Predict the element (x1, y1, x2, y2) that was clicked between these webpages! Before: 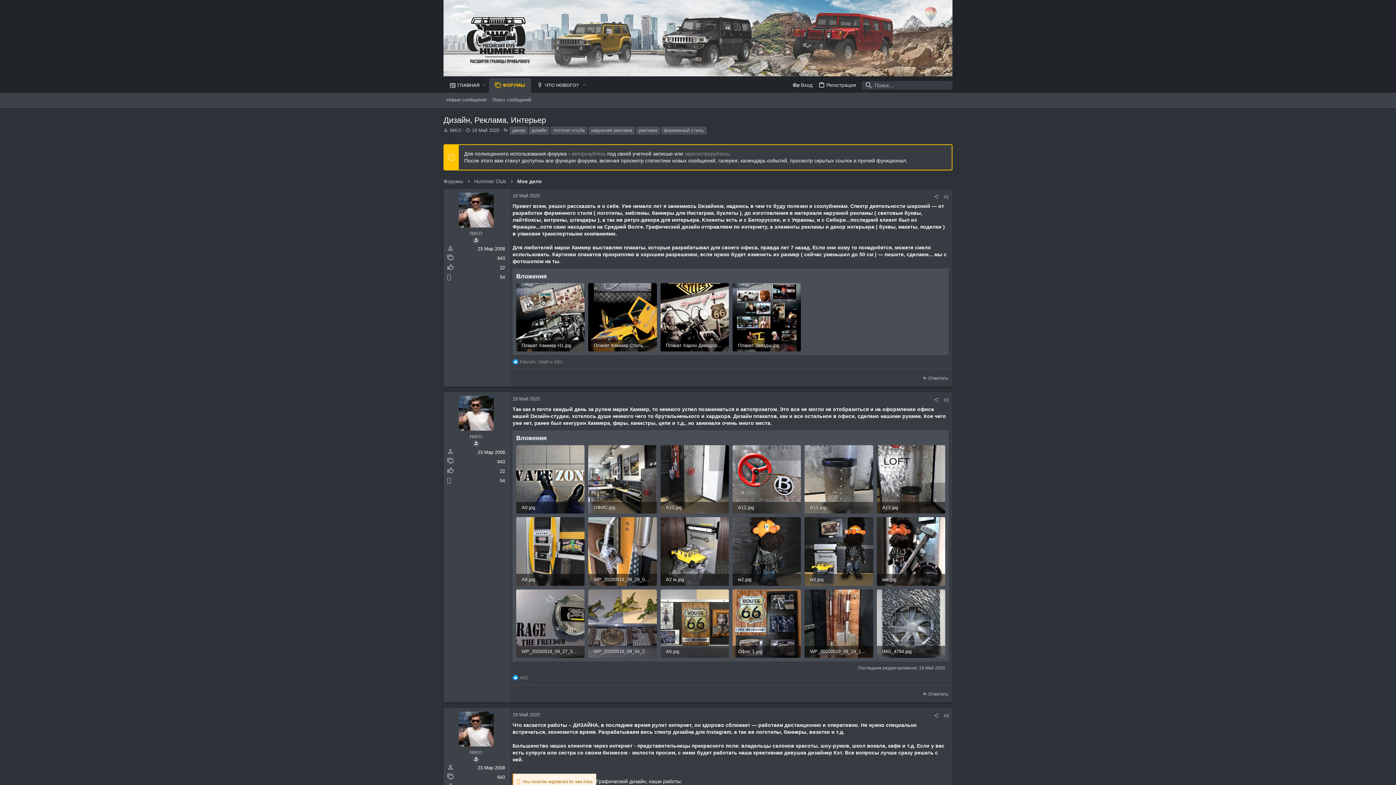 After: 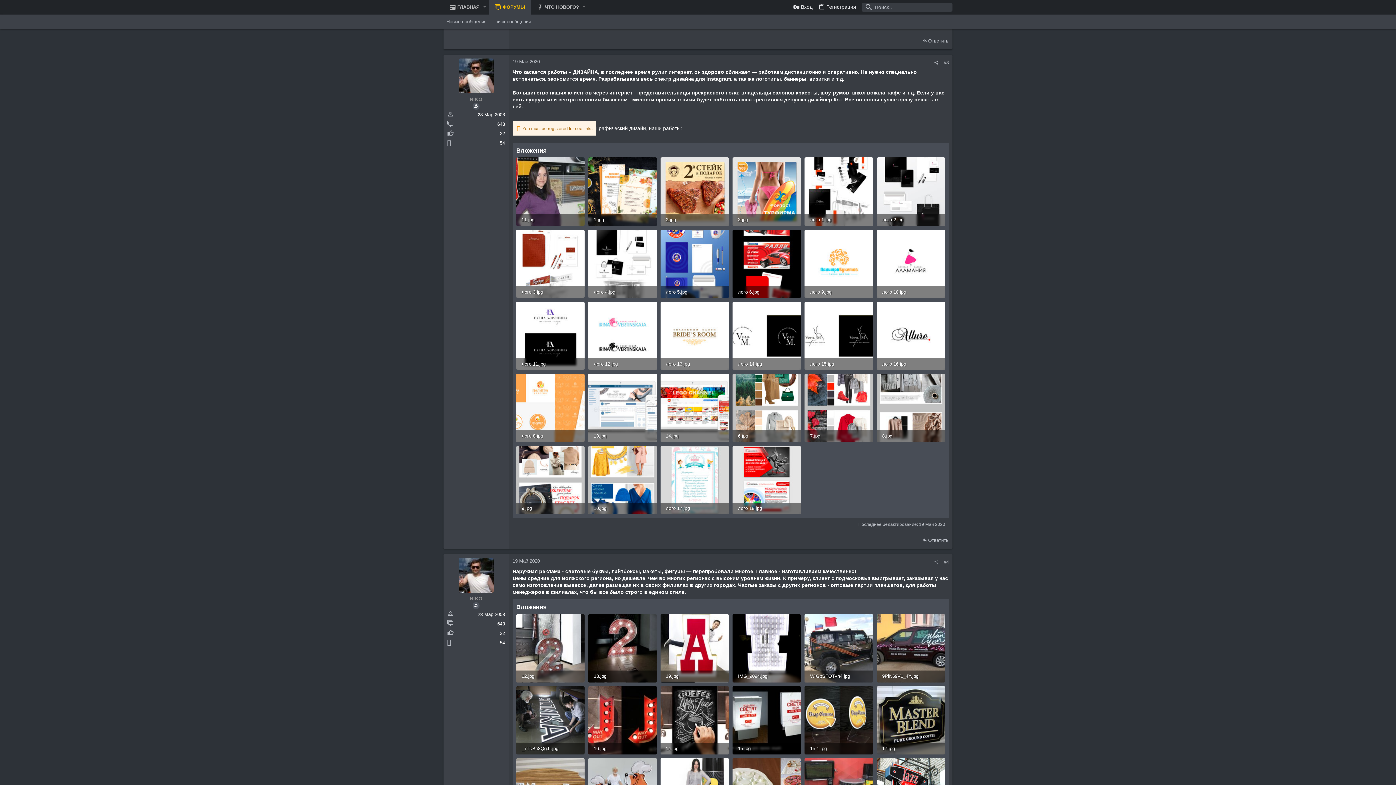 Action: label: 19 Май 2020 bbox: (512, 712, 540, 717)